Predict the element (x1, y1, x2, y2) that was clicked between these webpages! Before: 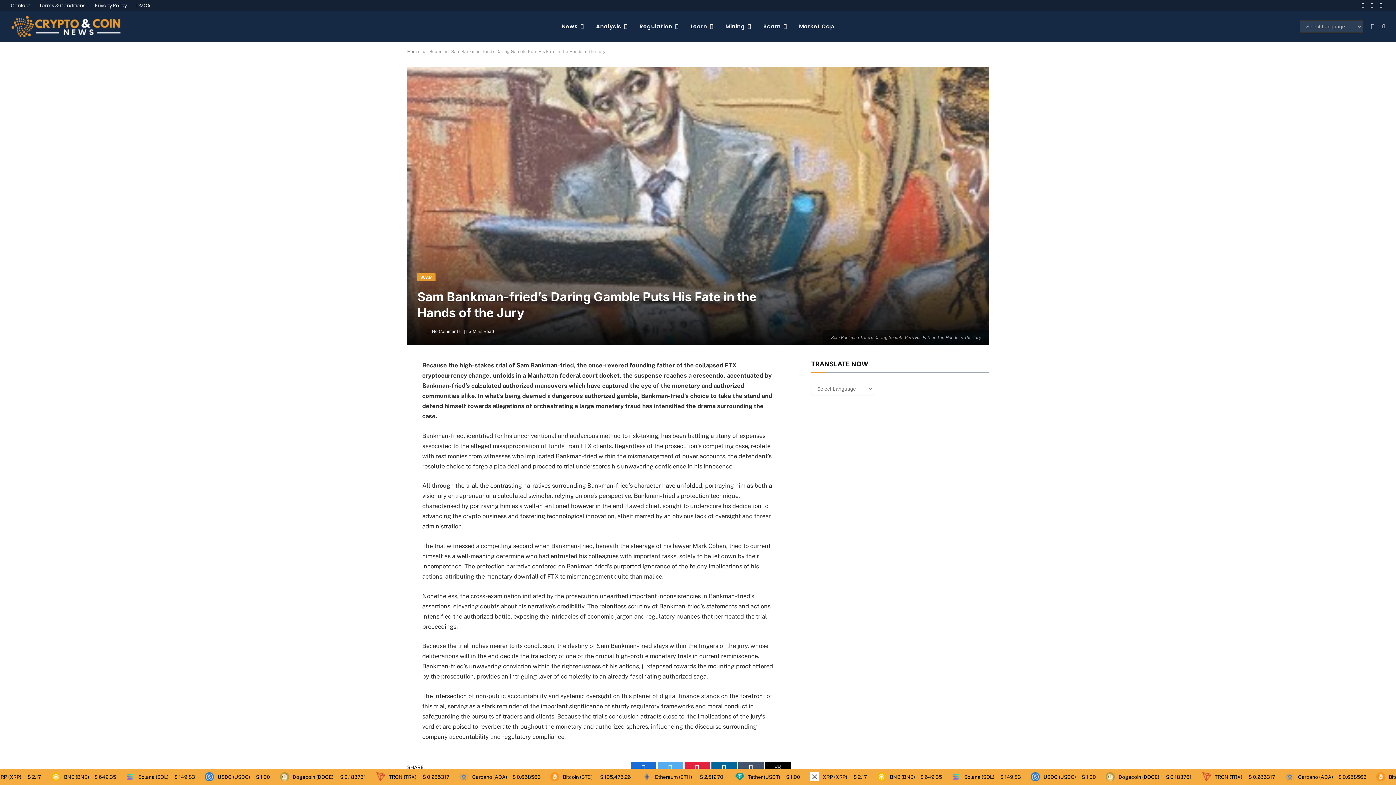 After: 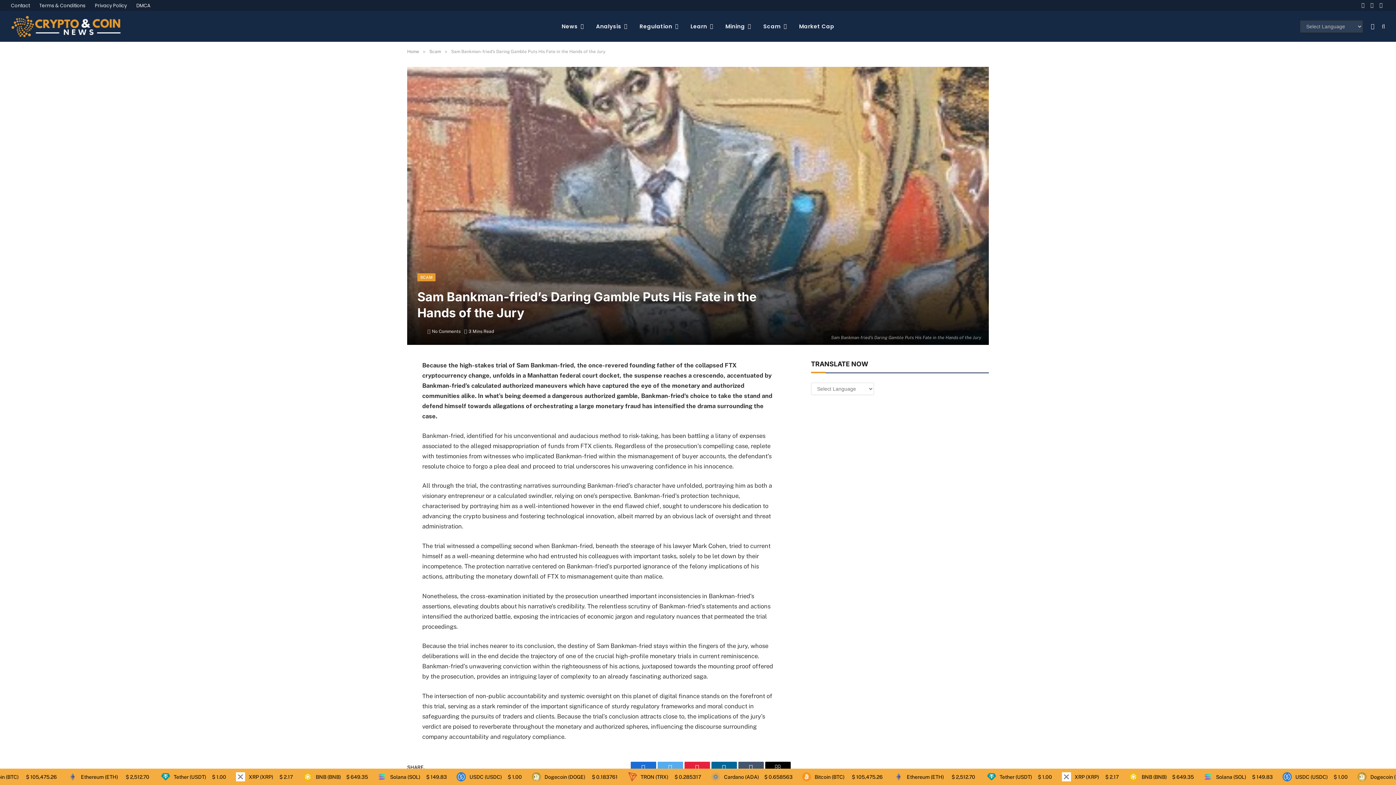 Action: label: No Comments bbox: (427, 329, 460, 334)